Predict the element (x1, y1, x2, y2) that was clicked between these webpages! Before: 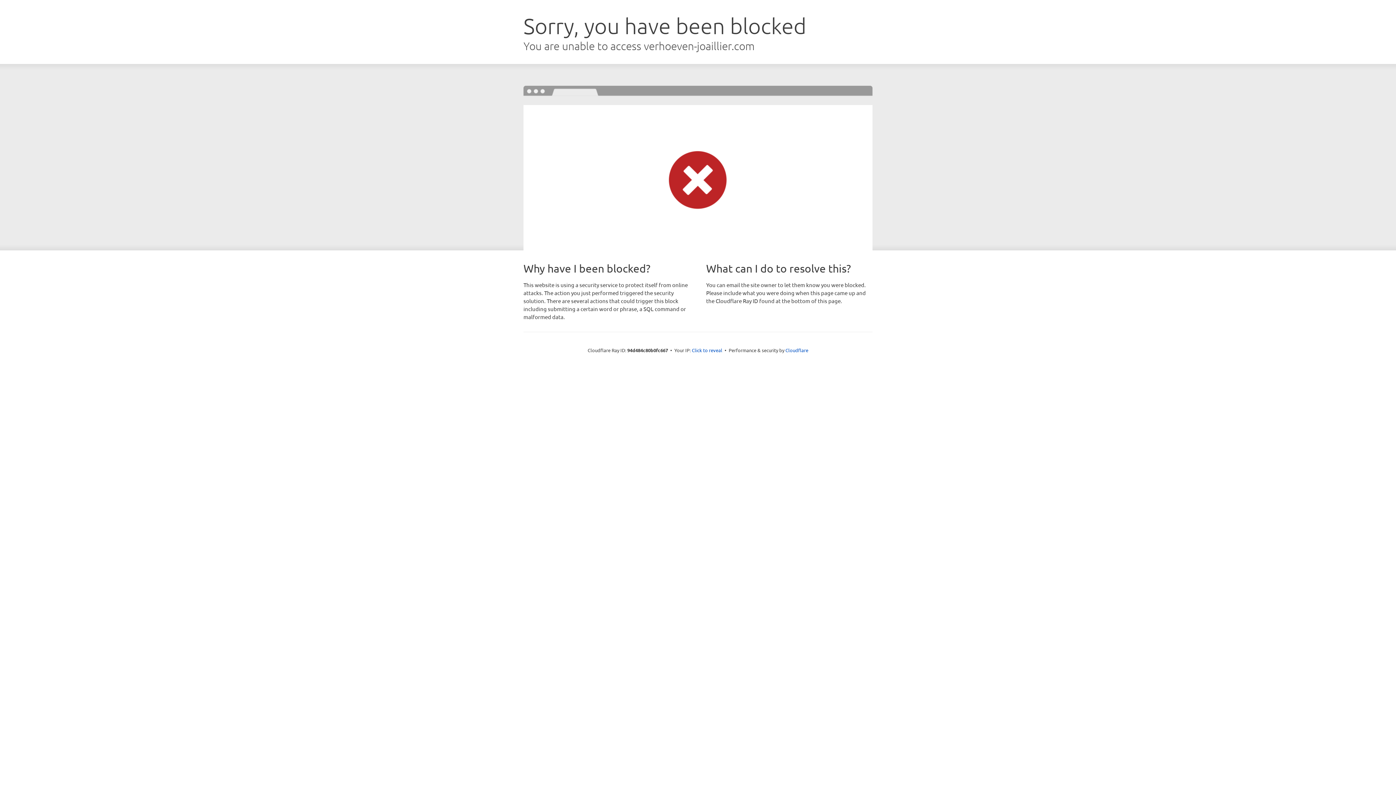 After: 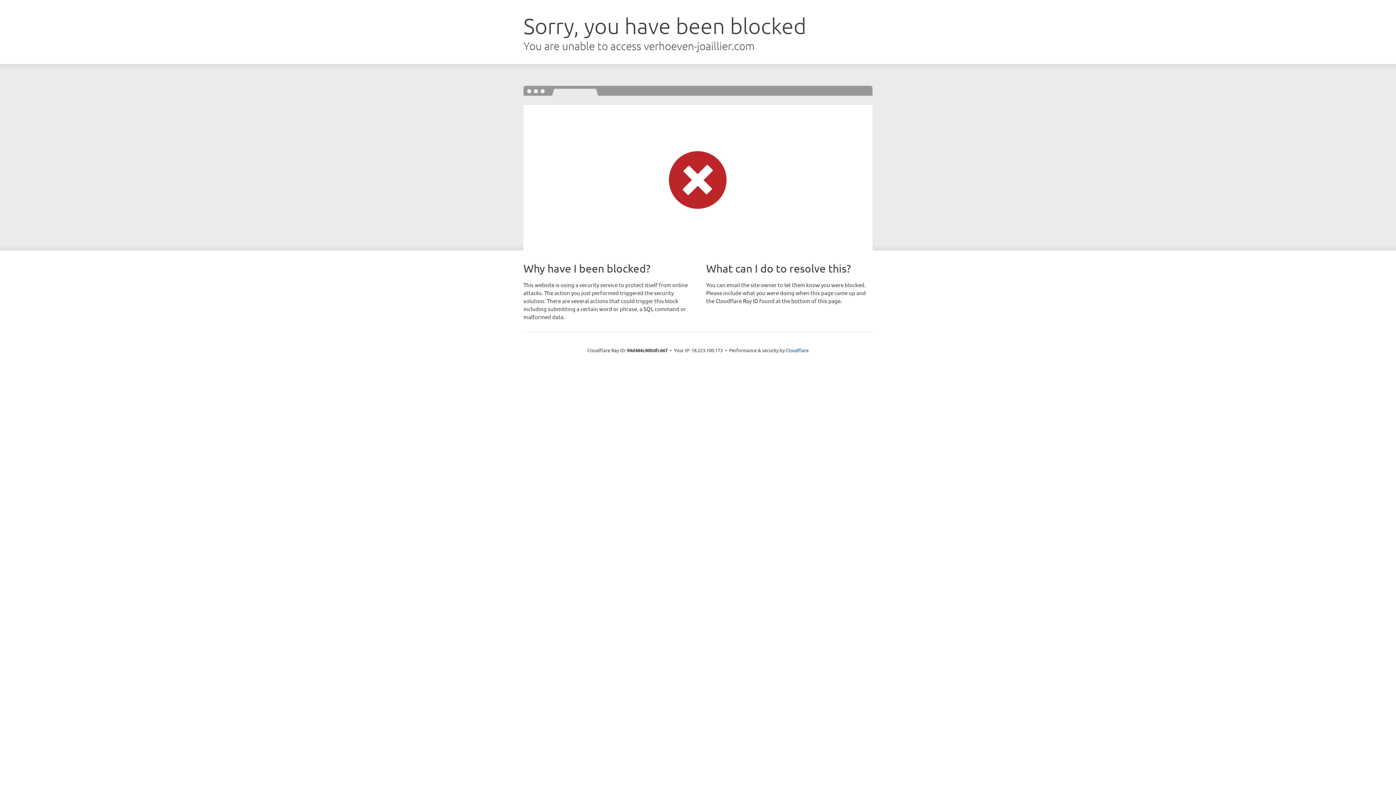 Action: bbox: (692, 346, 722, 353) label: Click to reveal